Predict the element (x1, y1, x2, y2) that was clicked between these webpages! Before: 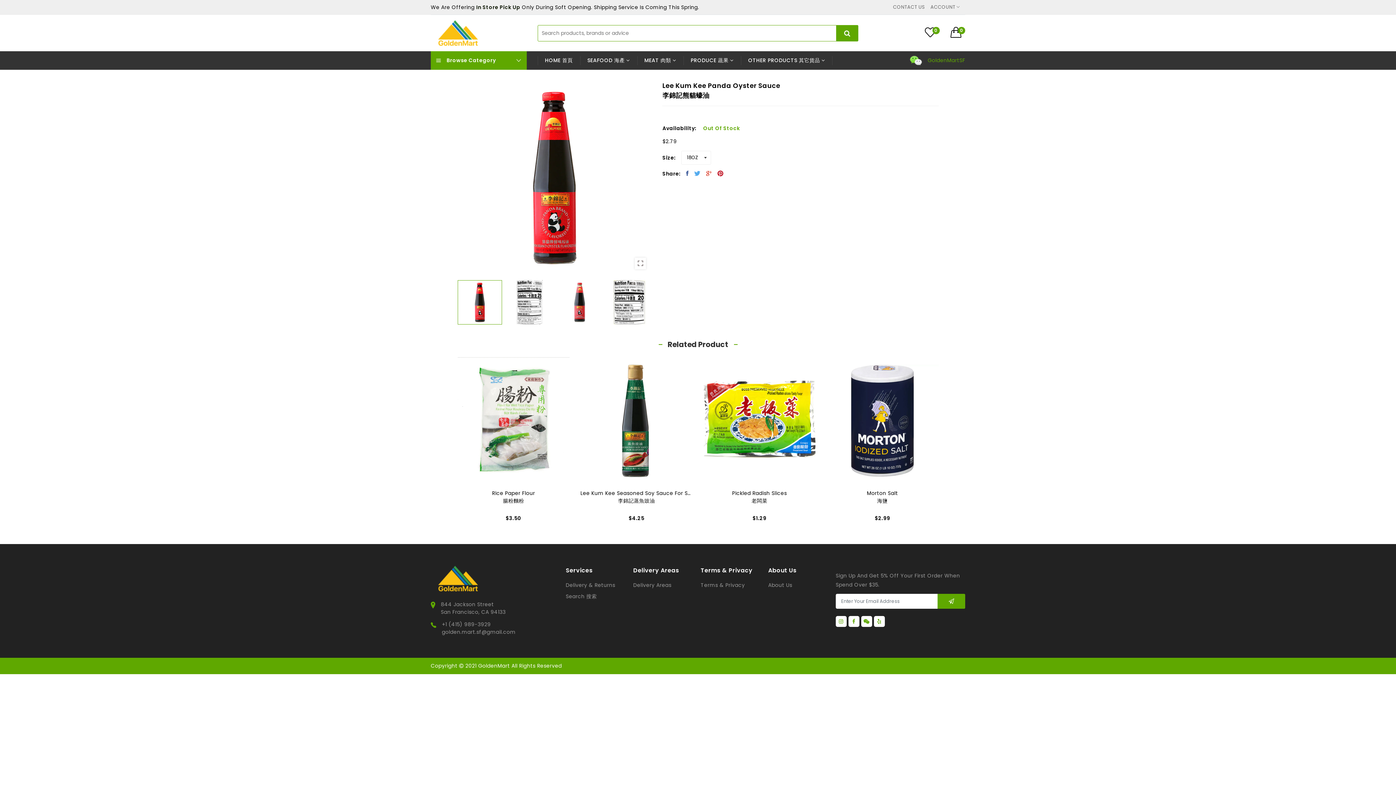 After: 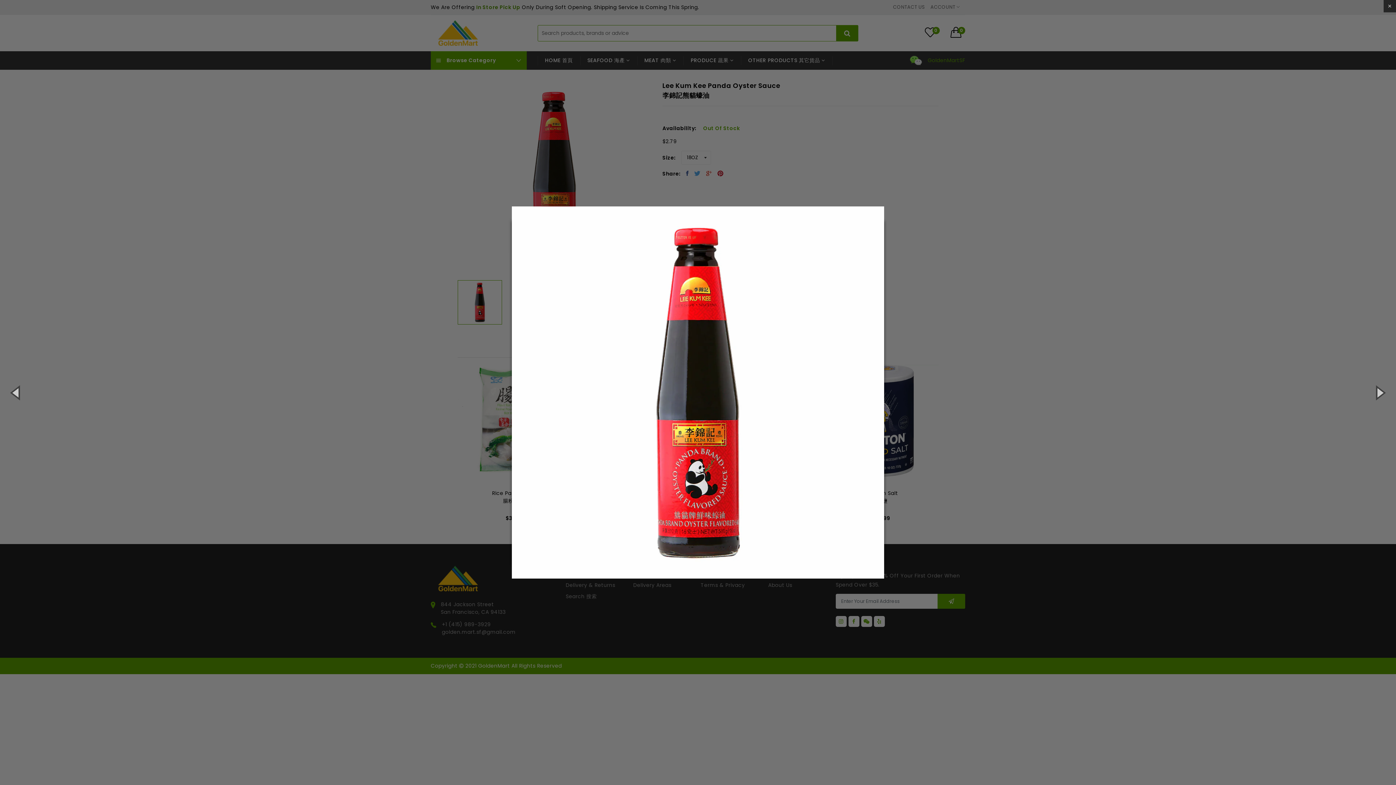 Action: bbox: (635, 257, 646, 269)